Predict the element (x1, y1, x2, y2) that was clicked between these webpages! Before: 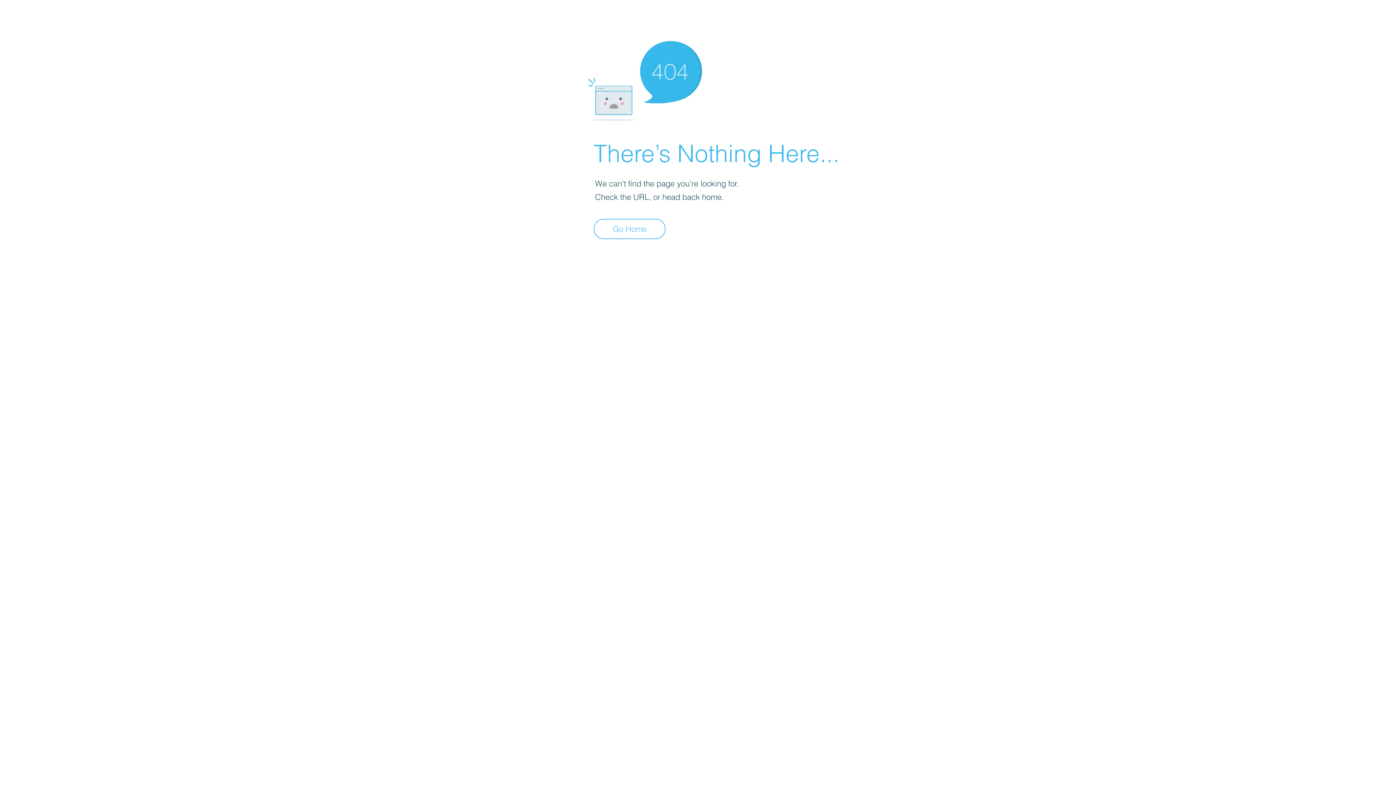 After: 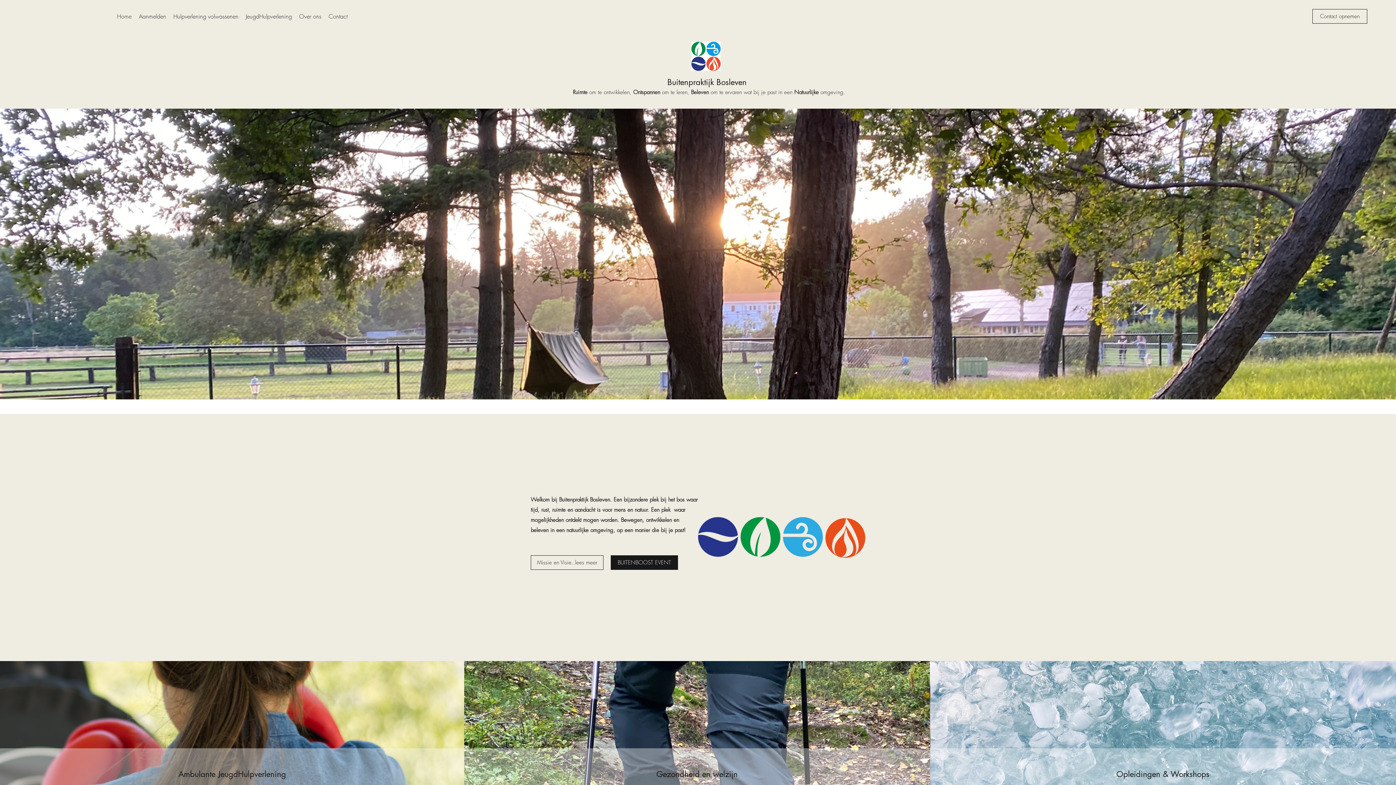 Action: label: Go Home bbox: (593, 218, 665, 239)